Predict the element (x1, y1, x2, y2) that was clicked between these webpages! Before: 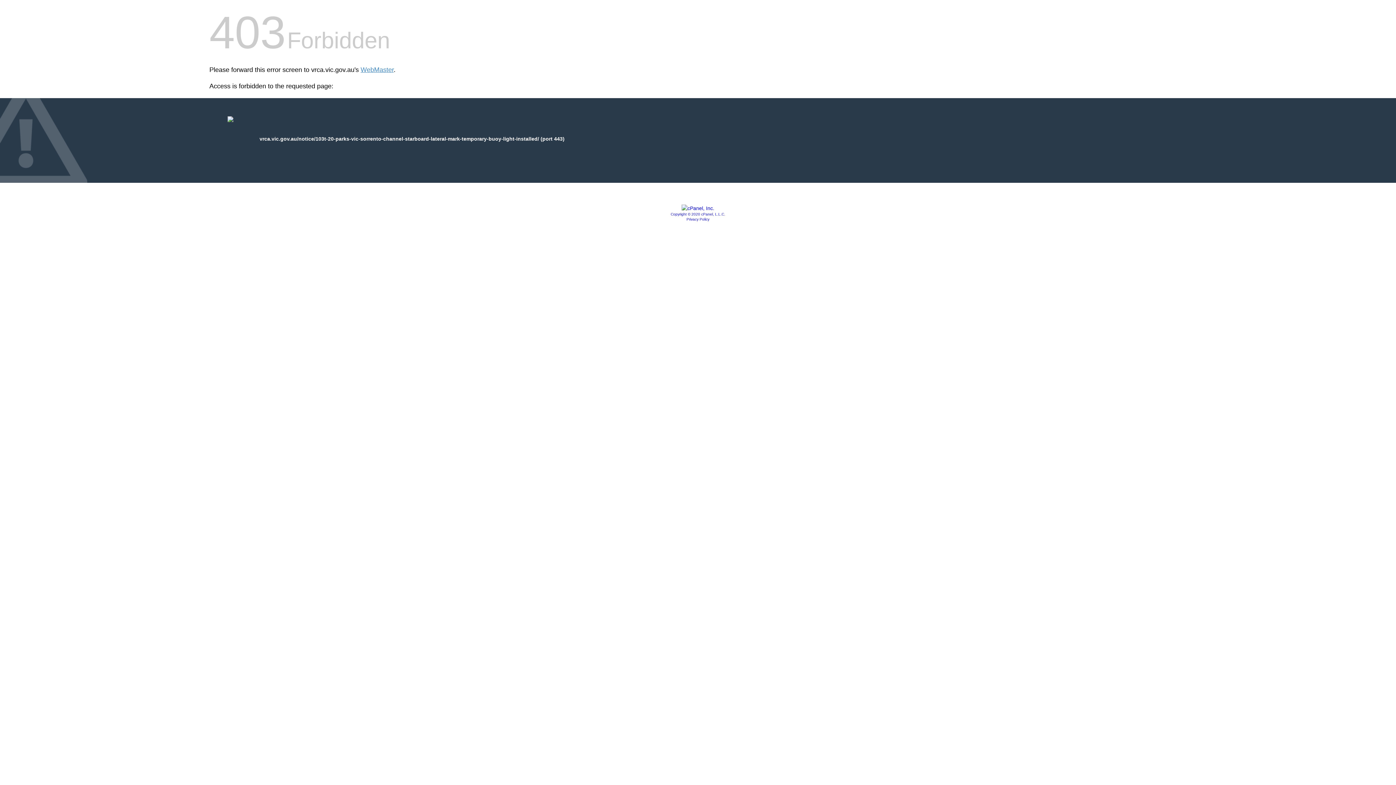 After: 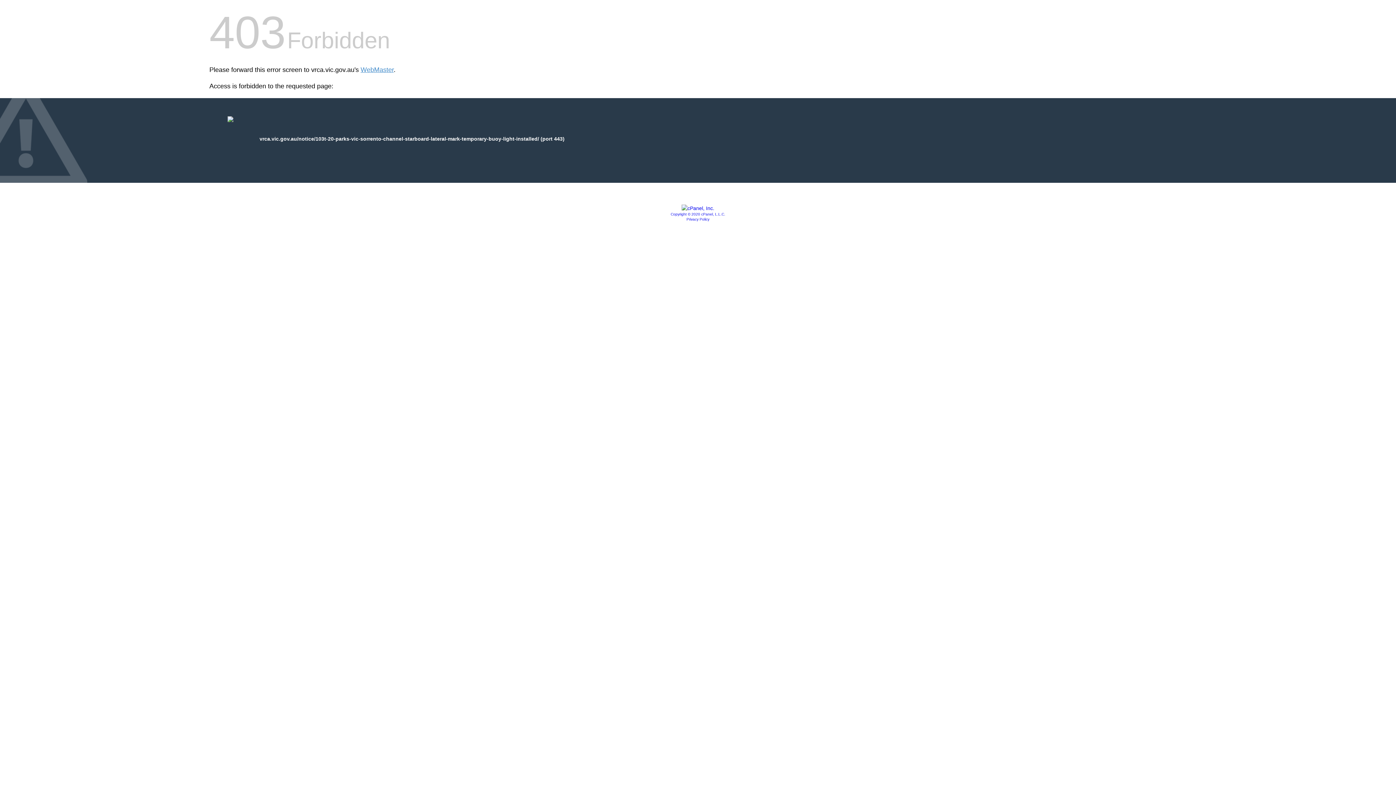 Action: bbox: (681, 205, 714, 211)